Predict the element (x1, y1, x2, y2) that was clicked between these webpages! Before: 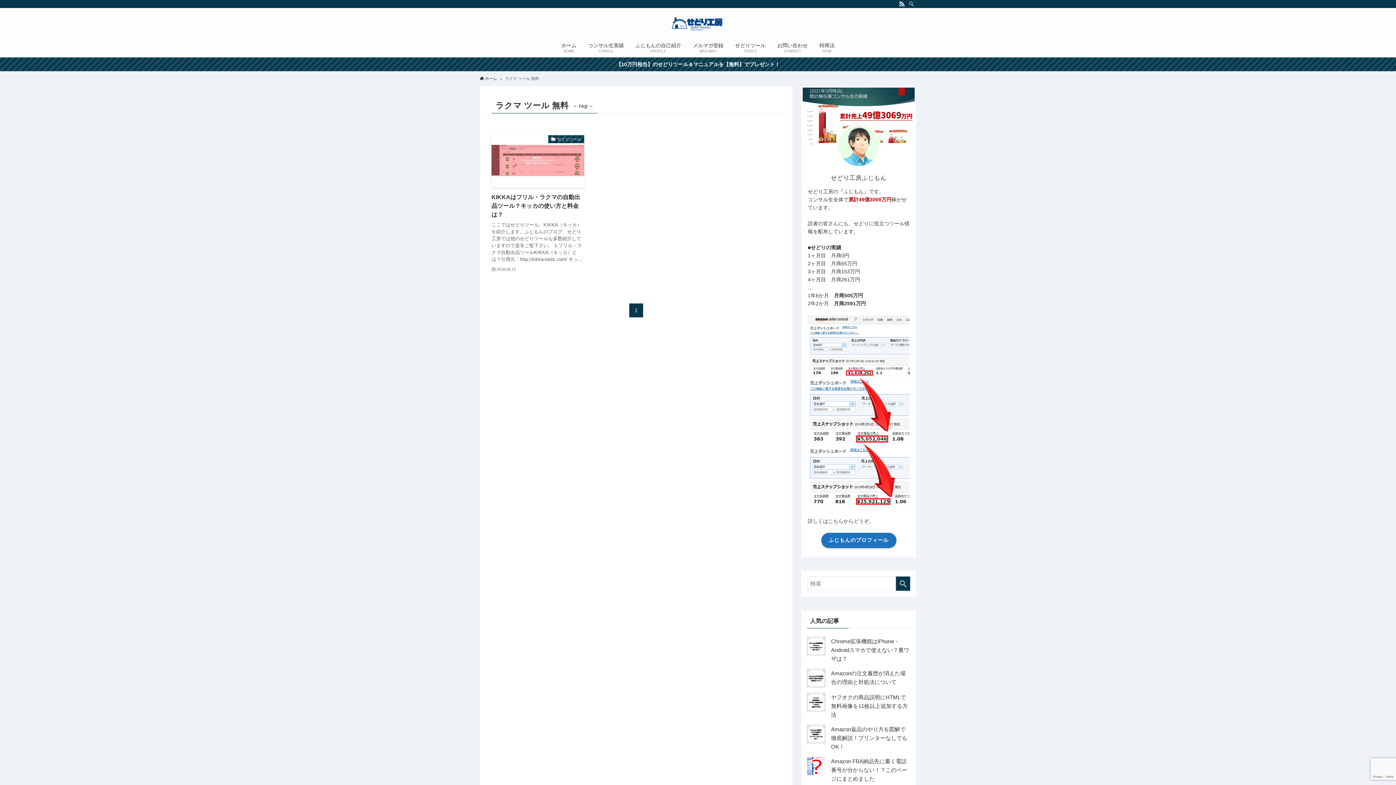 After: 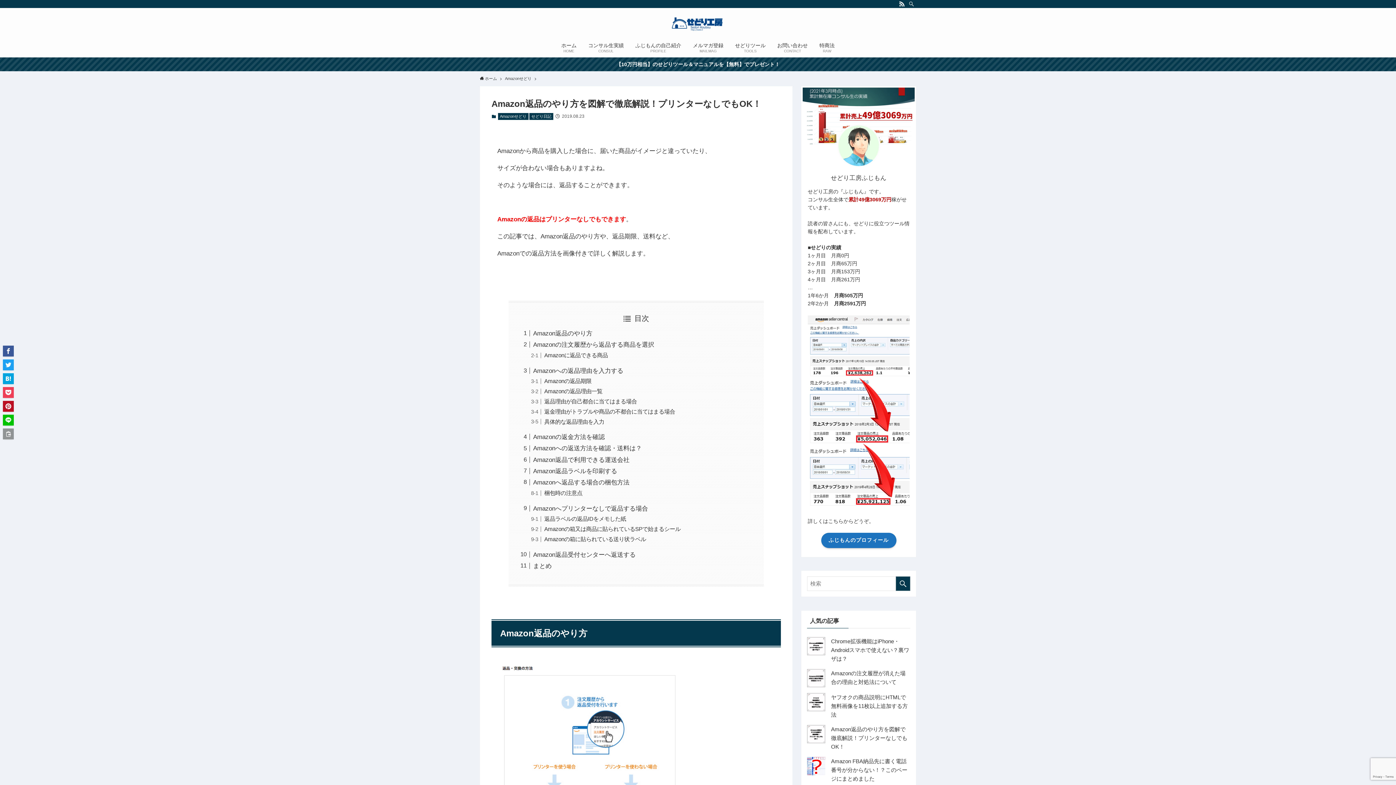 Action: bbox: (831, 726, 907, 750) label: Amazon返品のやり方を図解で徹底解説！プリンターなしでもOK！